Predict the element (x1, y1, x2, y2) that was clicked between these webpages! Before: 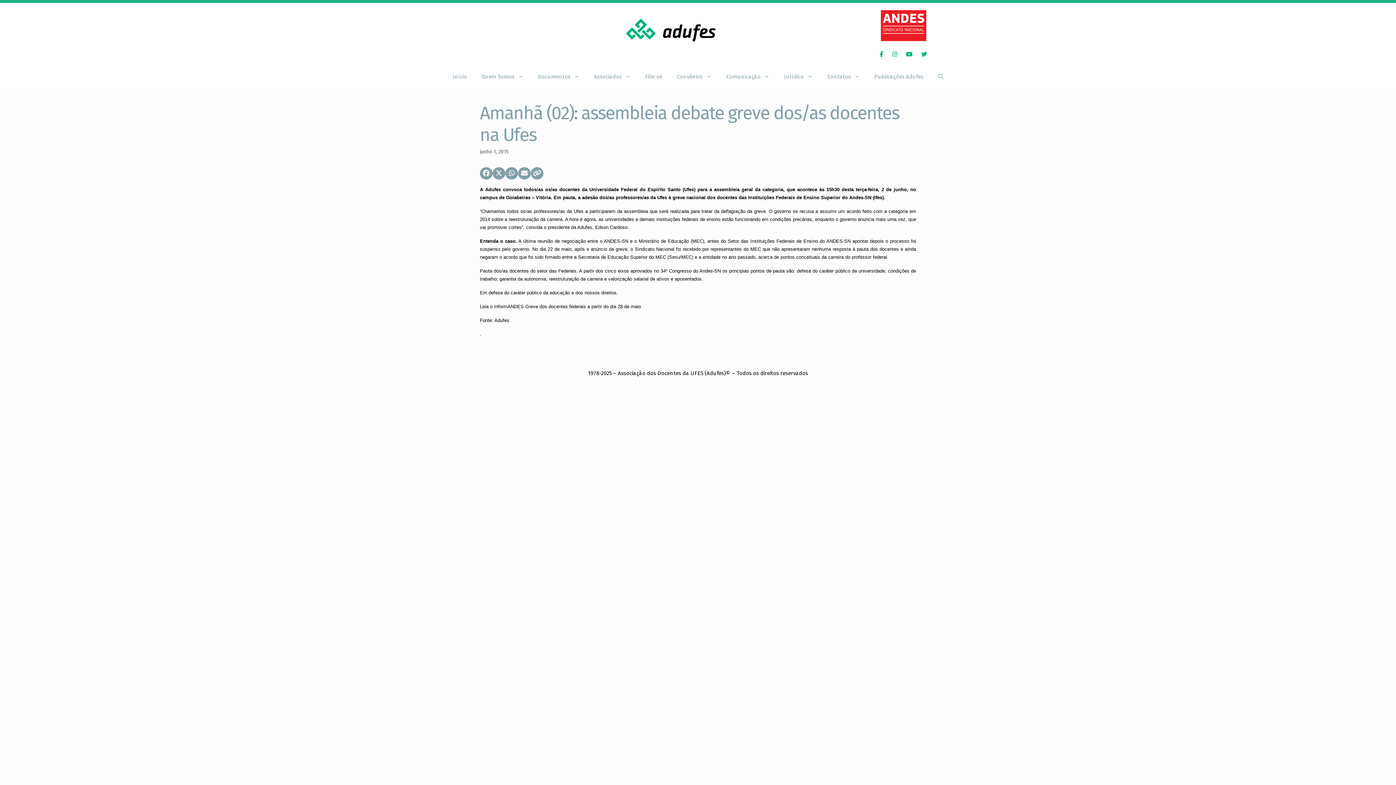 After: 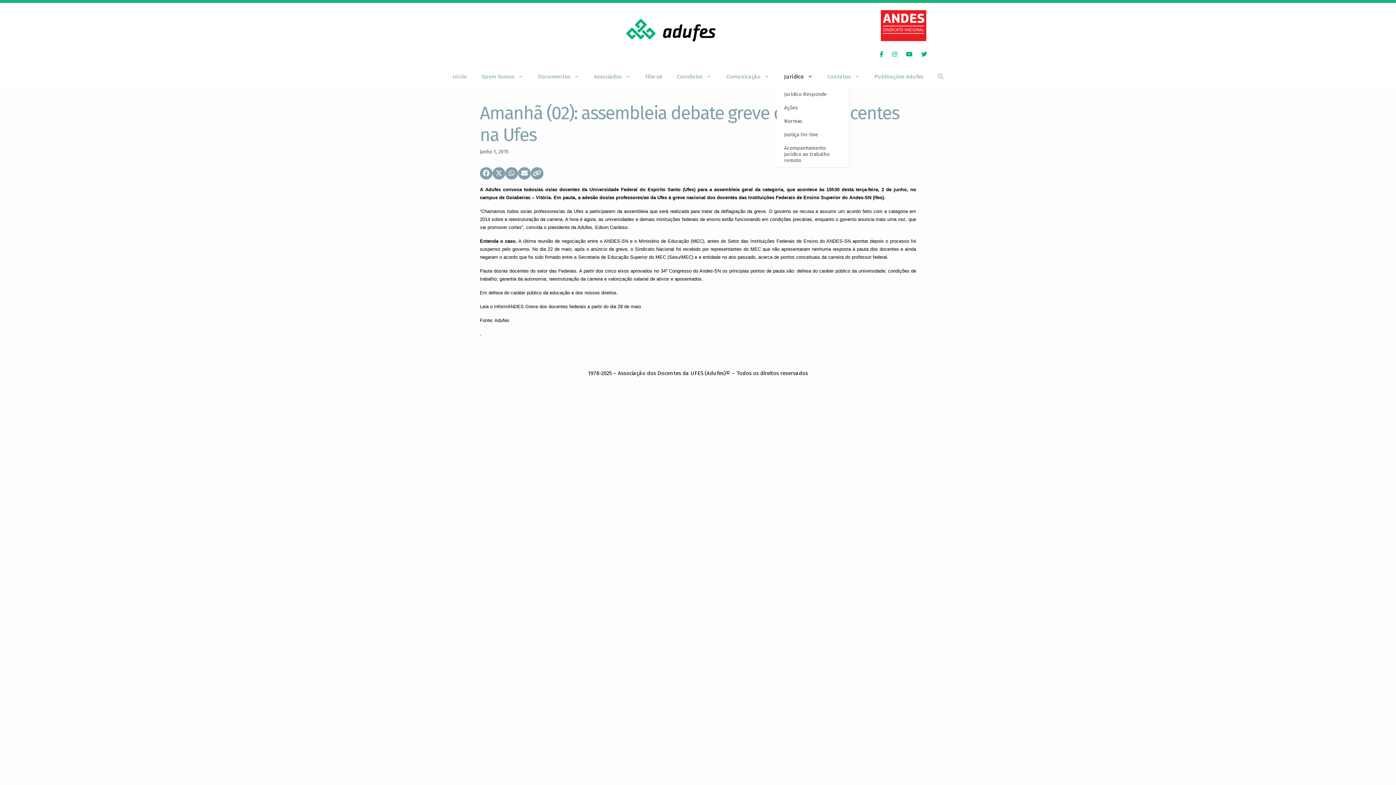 Action: label: Jurídico bbox: (777, 65, 820, 87)